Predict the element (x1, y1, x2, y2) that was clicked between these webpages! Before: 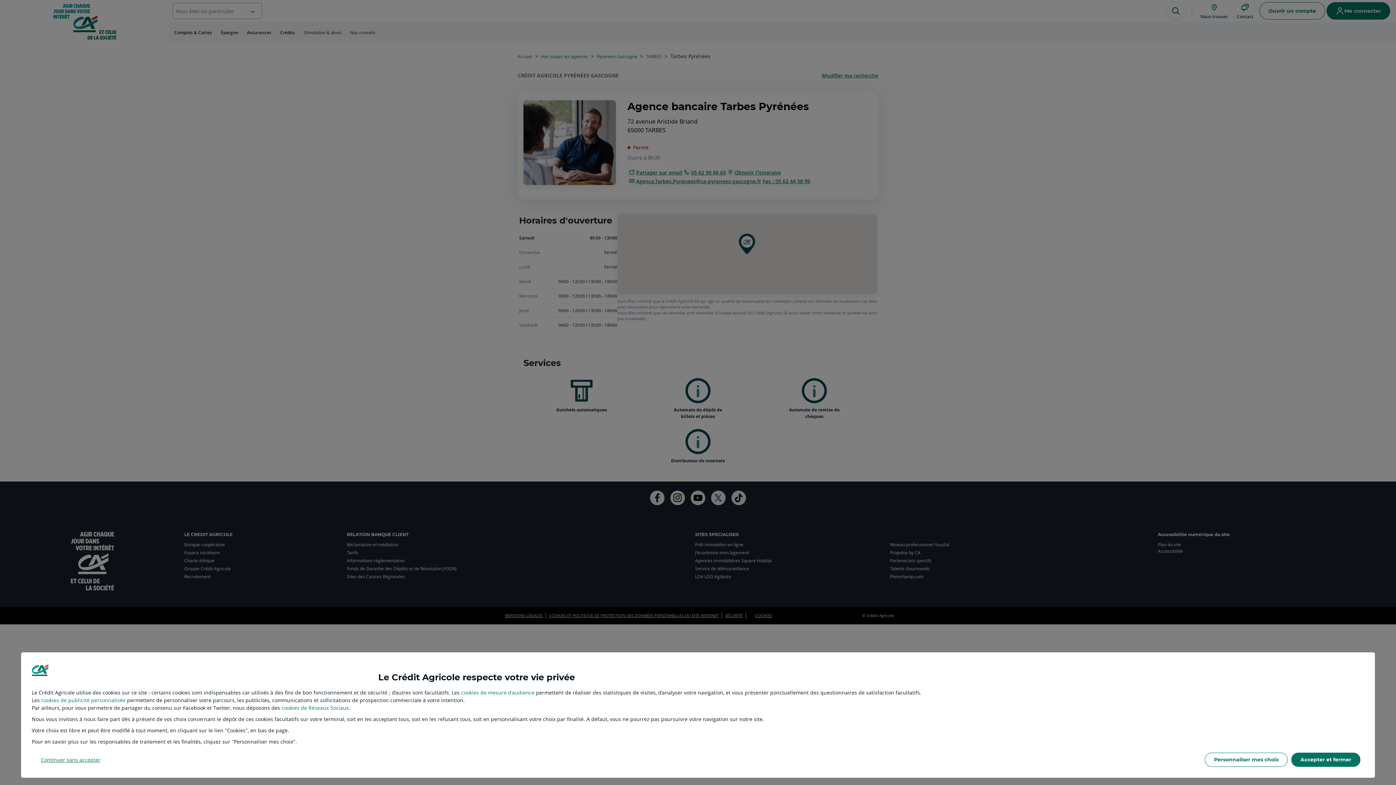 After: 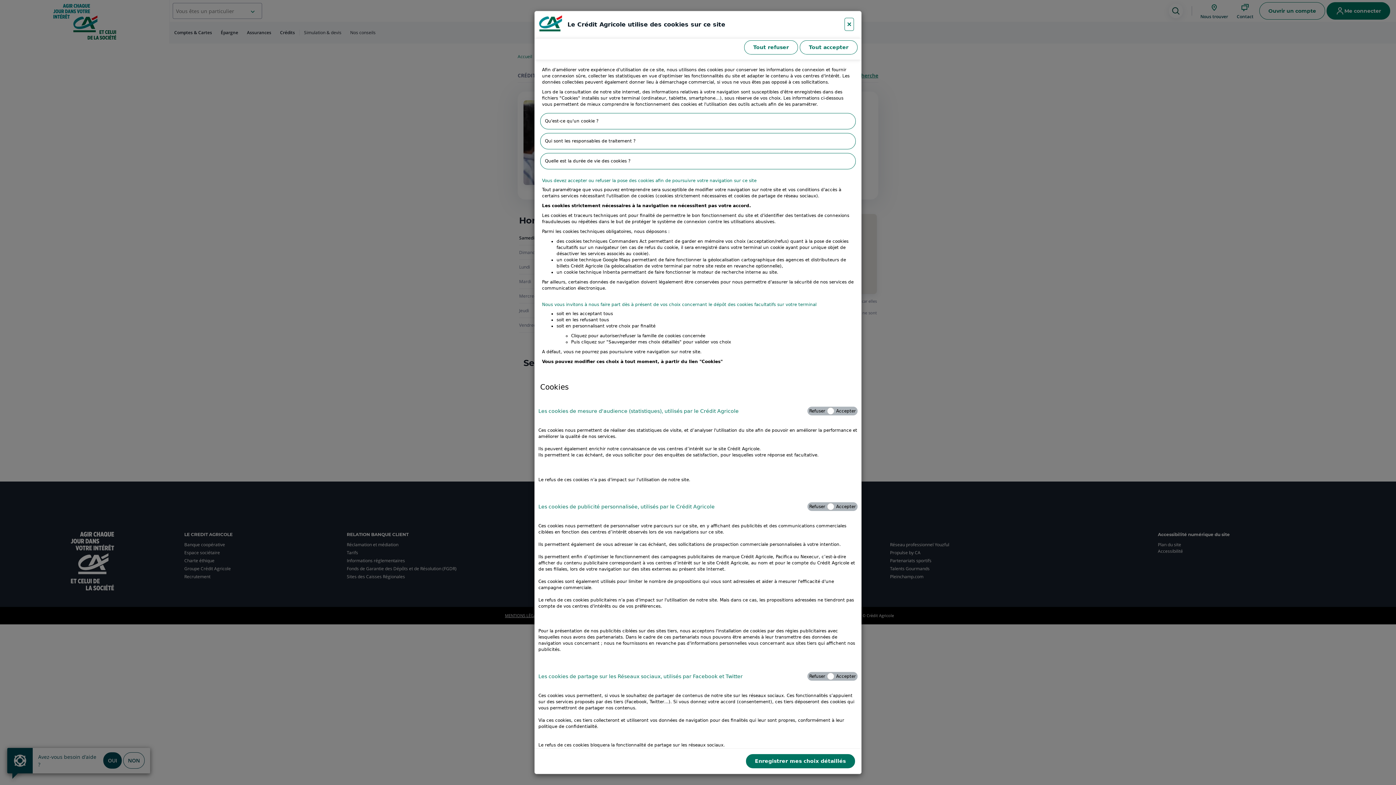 Action: label: Personnaliser mes choix bbox: (1205, 753, 1288, 767)